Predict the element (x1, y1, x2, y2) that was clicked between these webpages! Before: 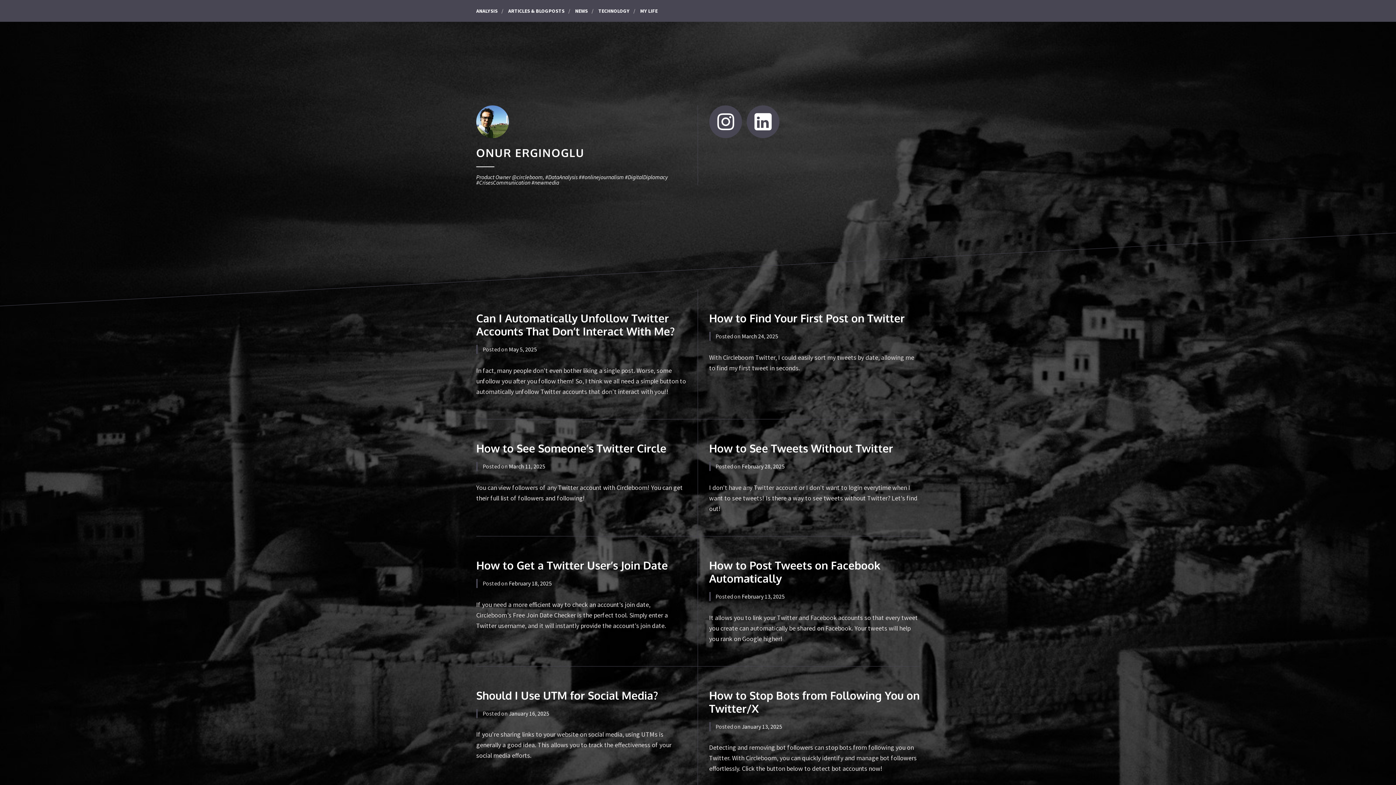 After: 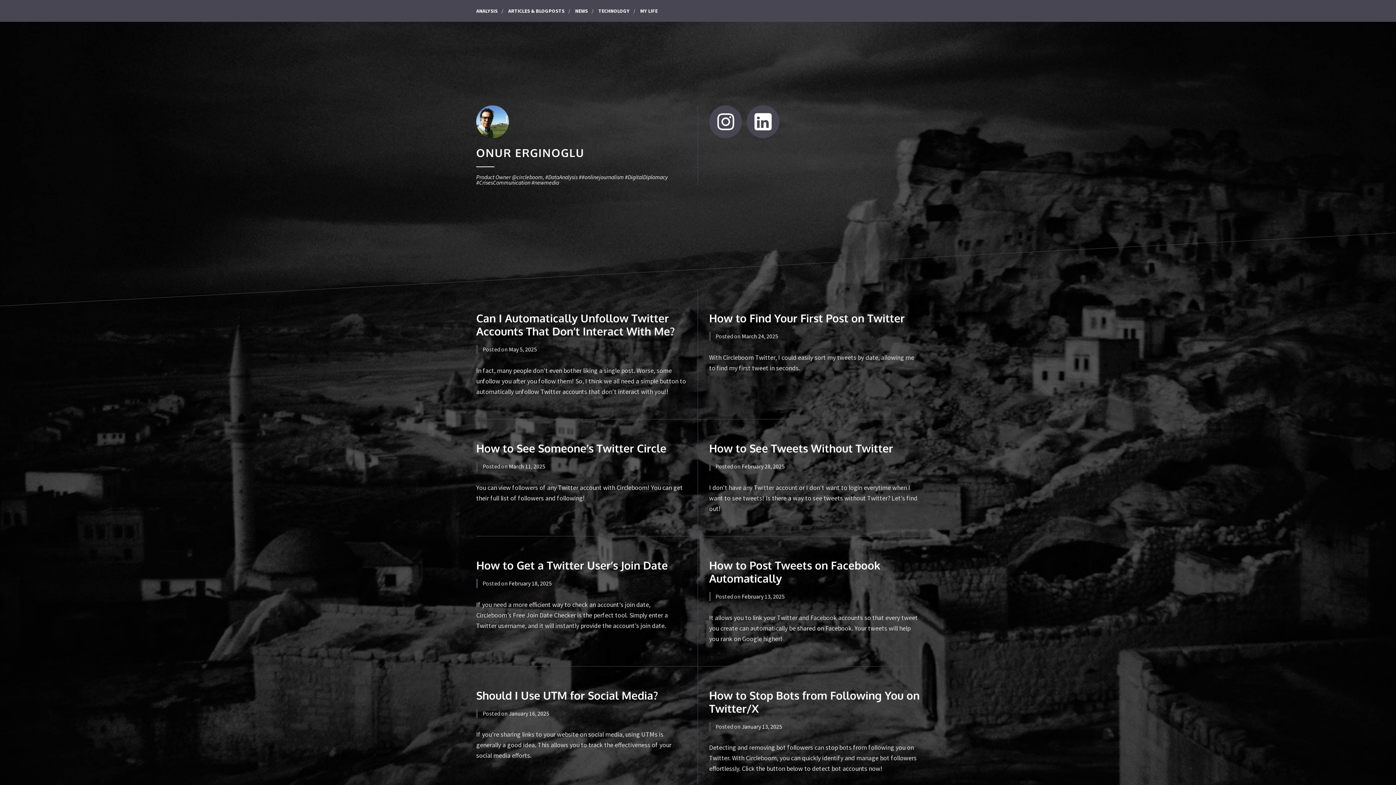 Action: label: ONUR ERGINOGLU bbox: (476, 145, 584, 159)